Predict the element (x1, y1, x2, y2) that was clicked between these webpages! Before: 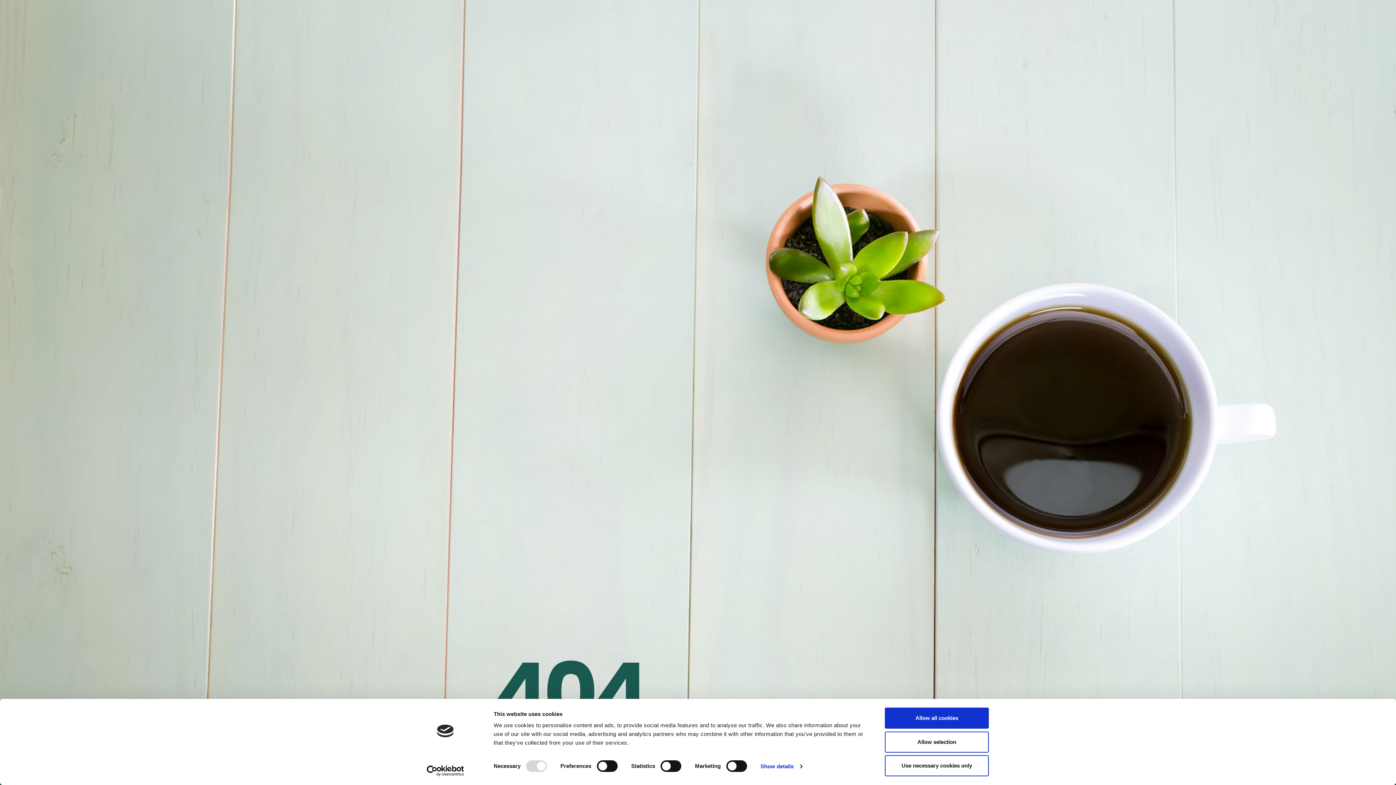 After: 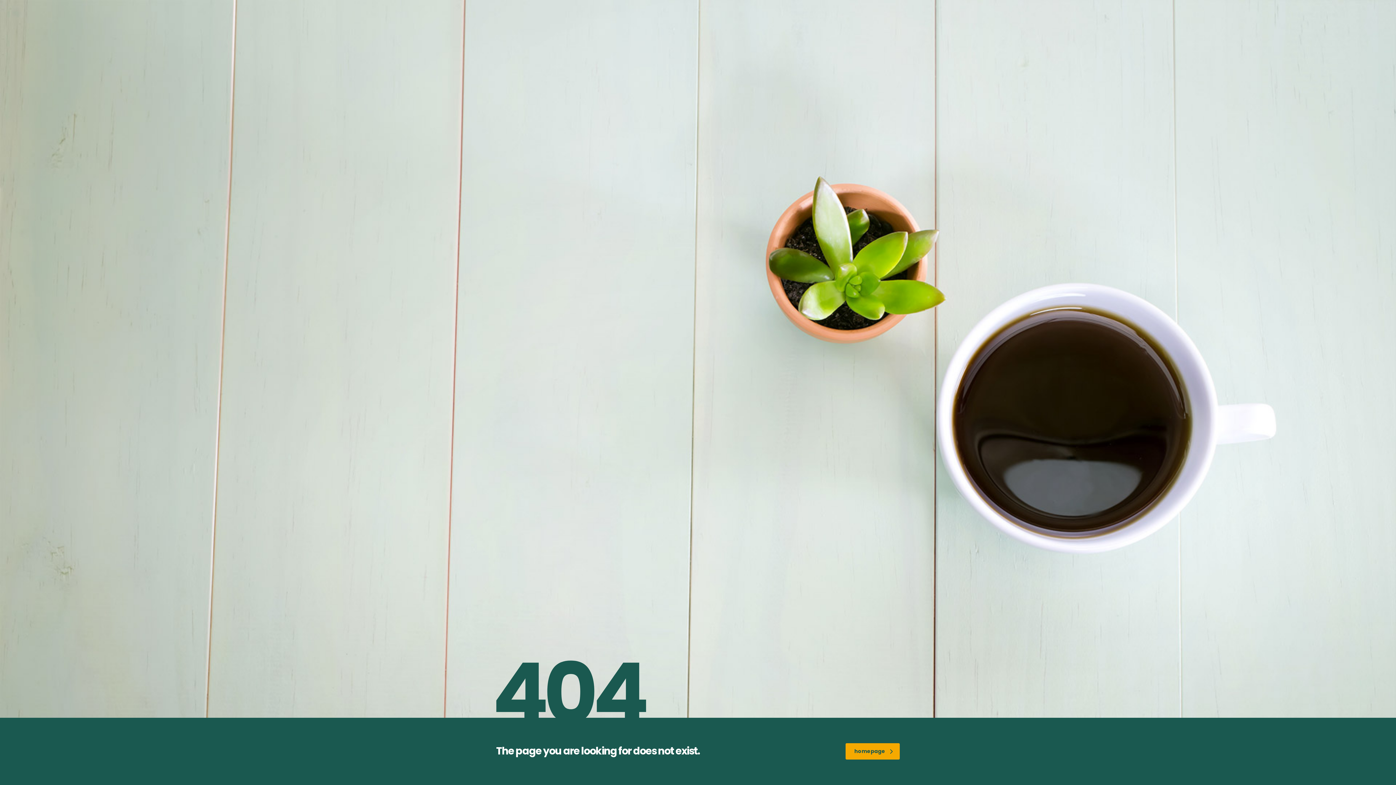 Action: bbox: (885, 731, 989, 752) label: Allow selection